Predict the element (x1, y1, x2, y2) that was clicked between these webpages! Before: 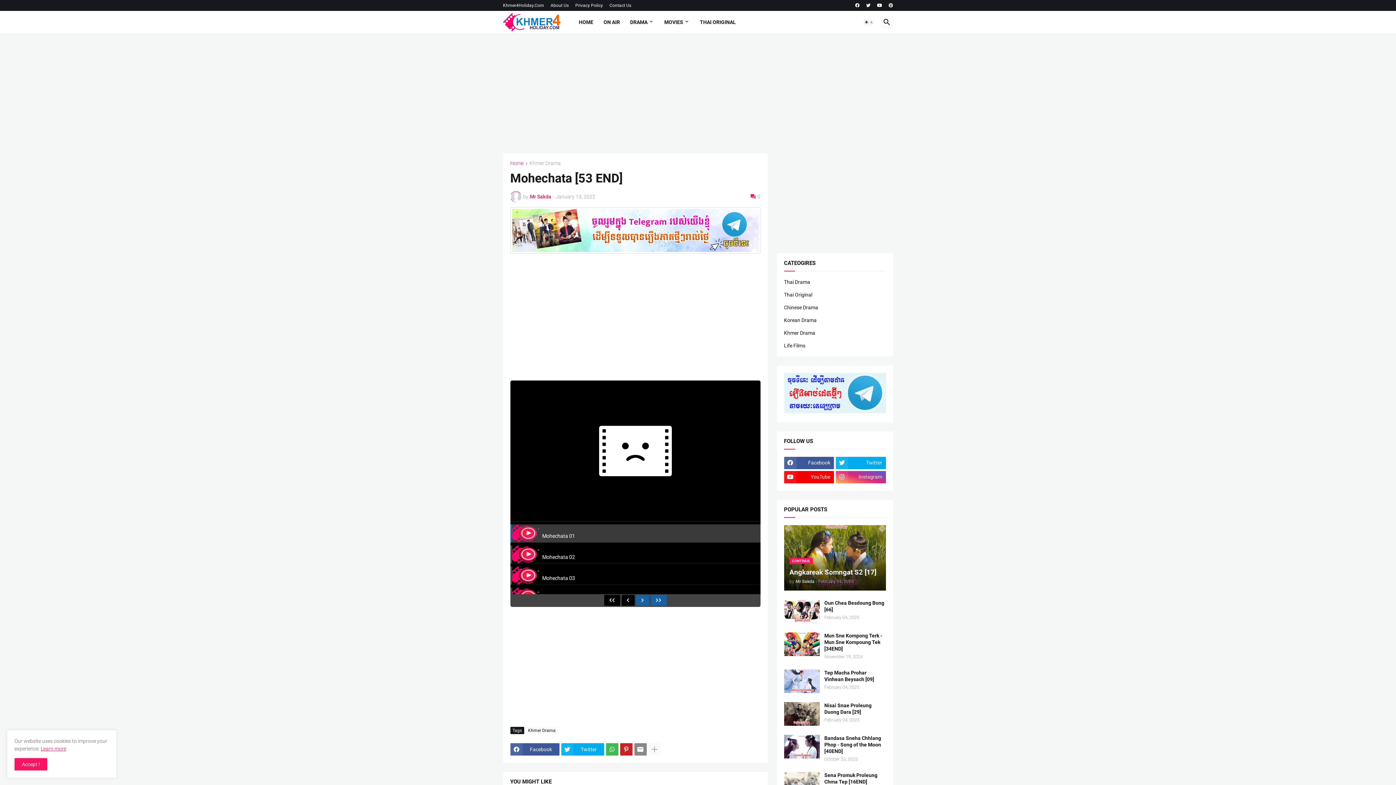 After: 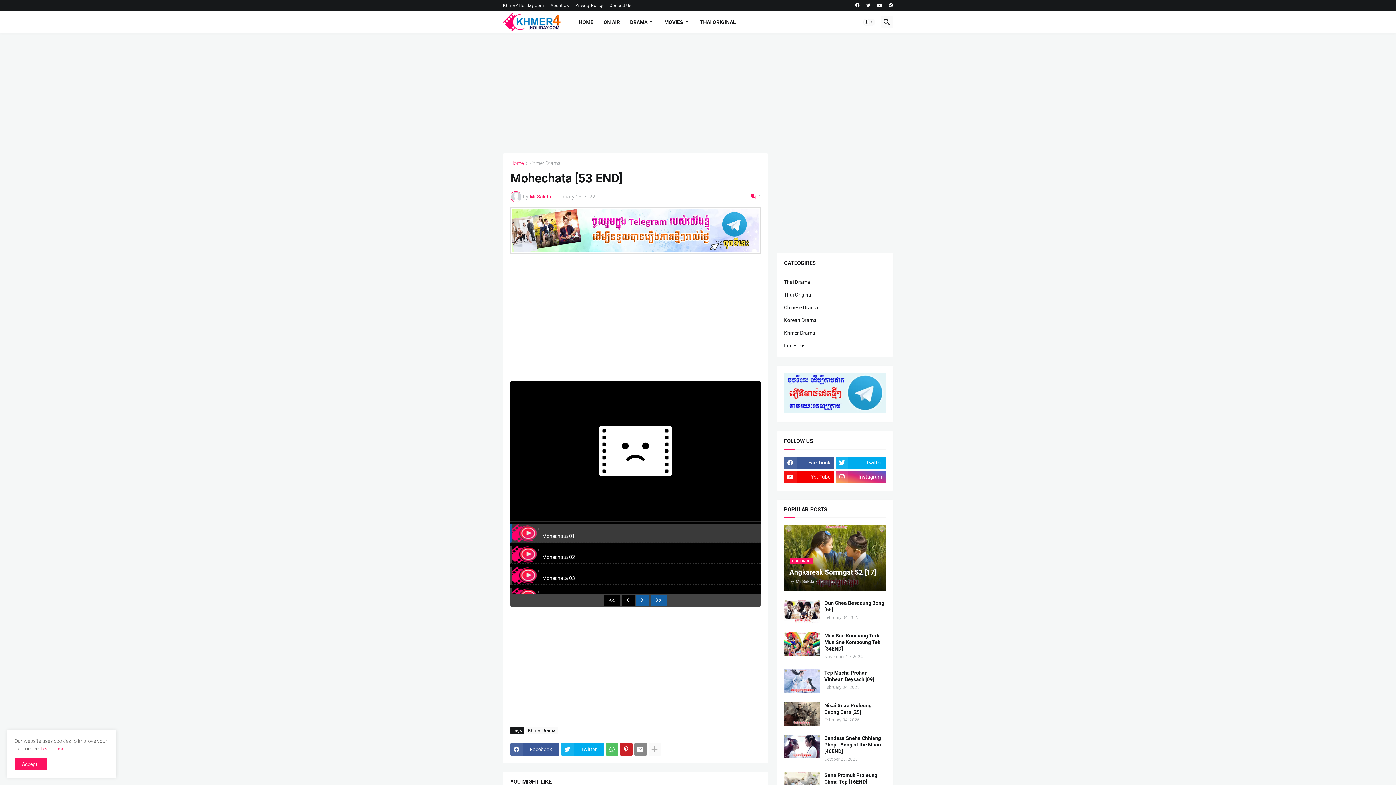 Action: bbox: (606, 743, 618, 756)